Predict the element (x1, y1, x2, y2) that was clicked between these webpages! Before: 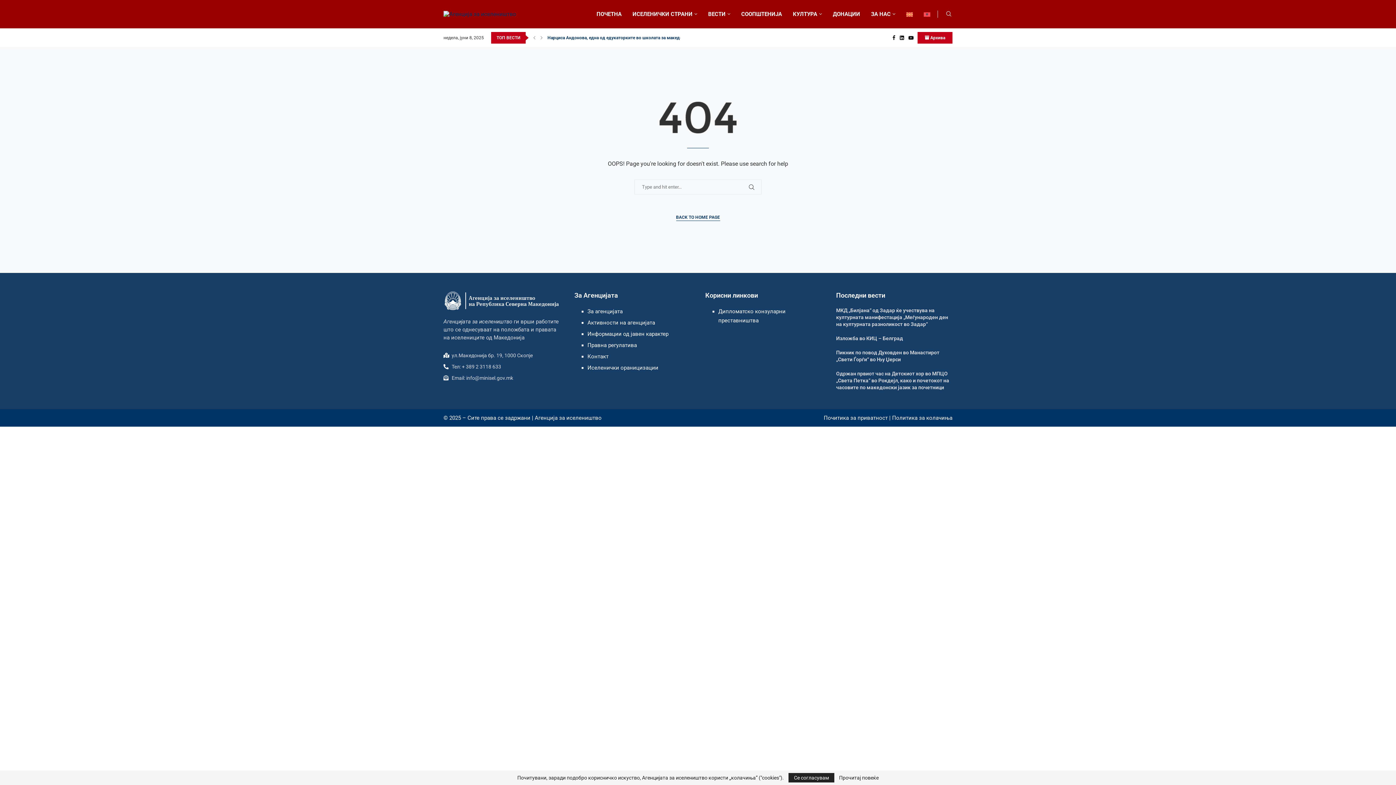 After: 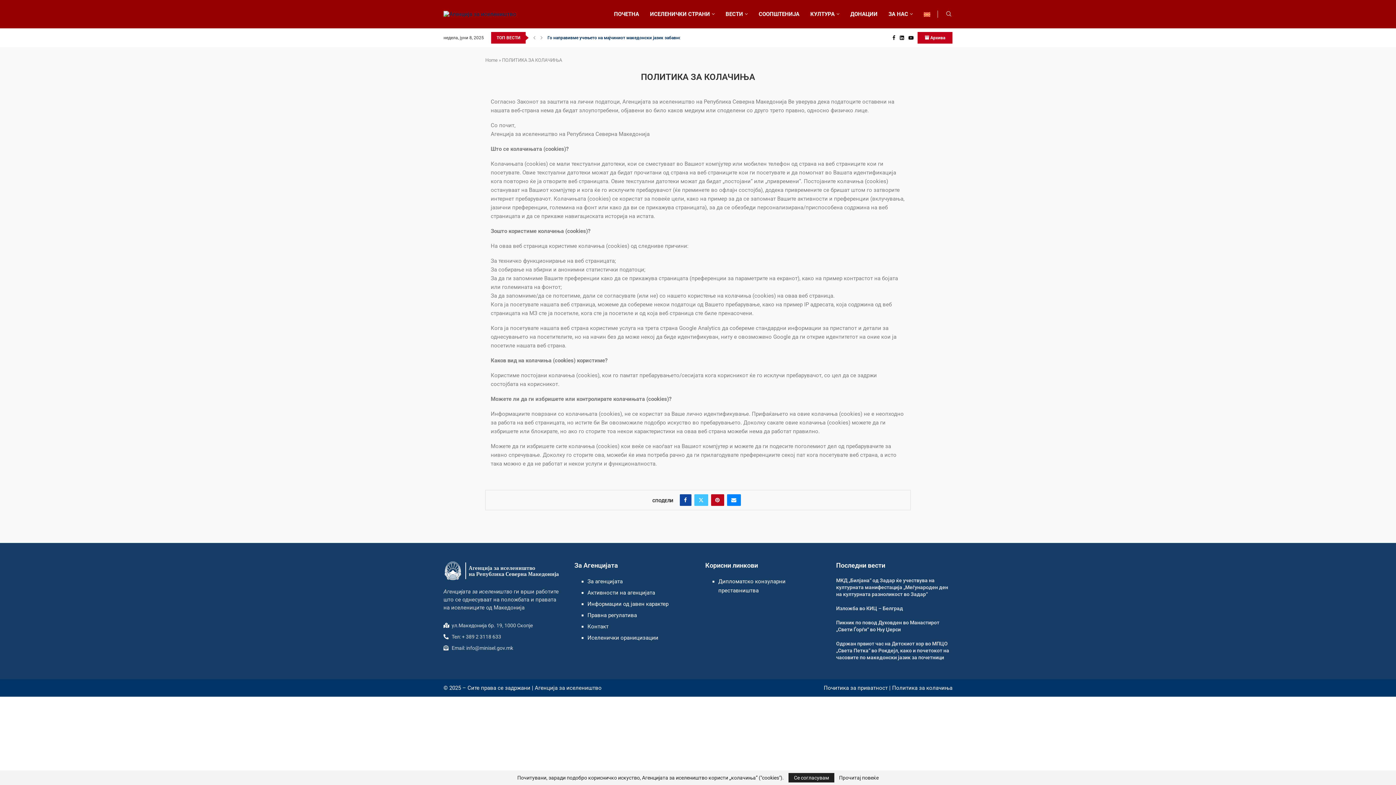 Action: bbox: (839, 775, 878, 780) label: Прочитај повеќе